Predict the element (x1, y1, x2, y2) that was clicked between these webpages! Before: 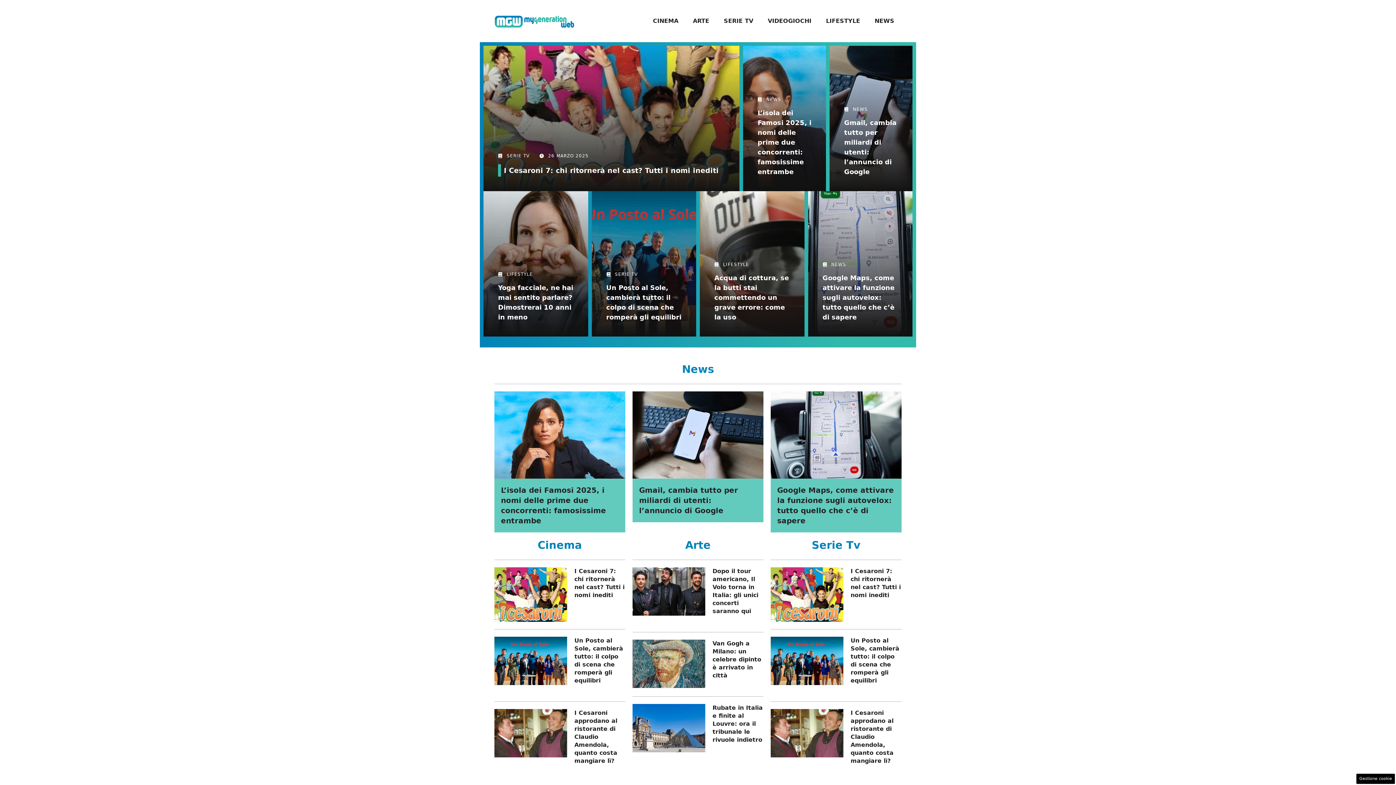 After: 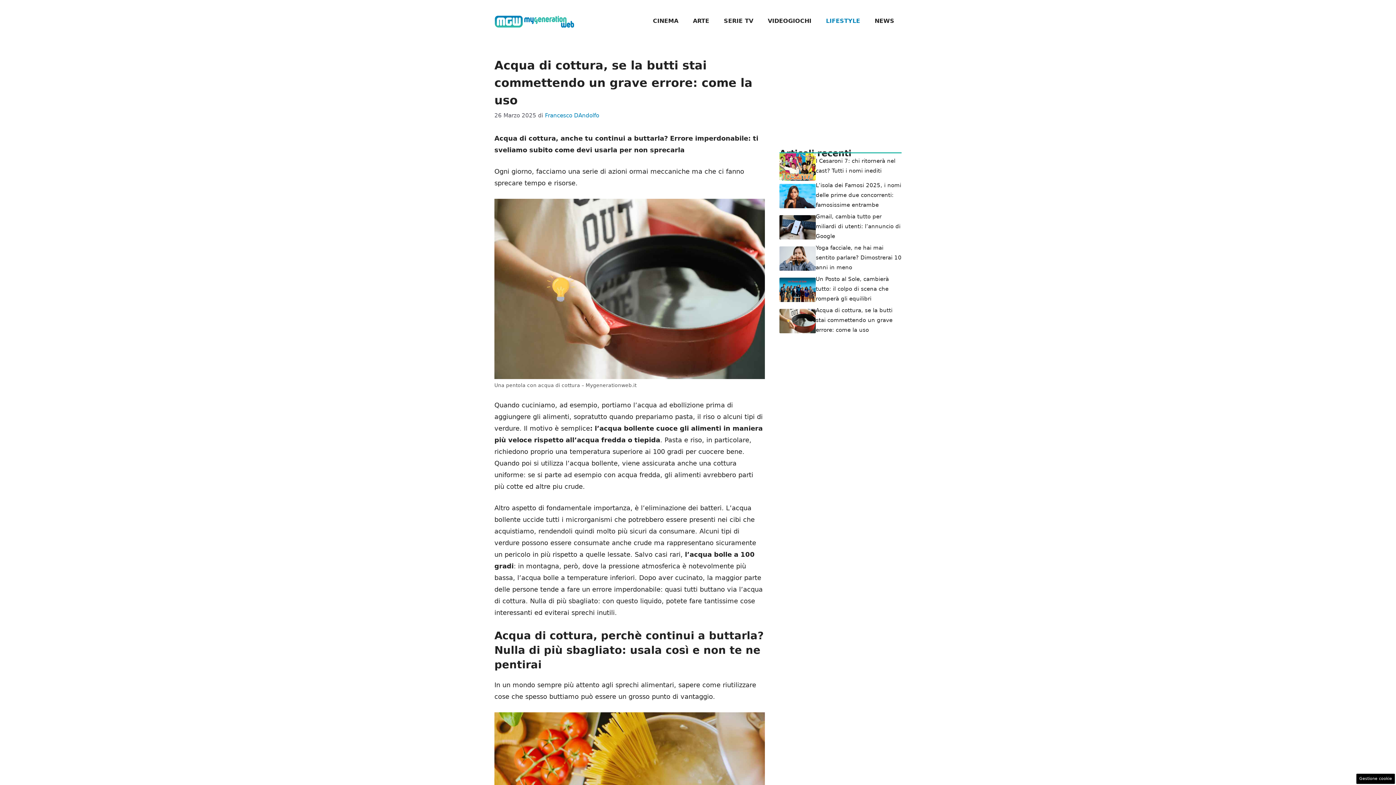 Action: bbox: (714, 274, 789, 320) label: Acqua di cottura, se la butti stai commettendo un grave errore: come la uso